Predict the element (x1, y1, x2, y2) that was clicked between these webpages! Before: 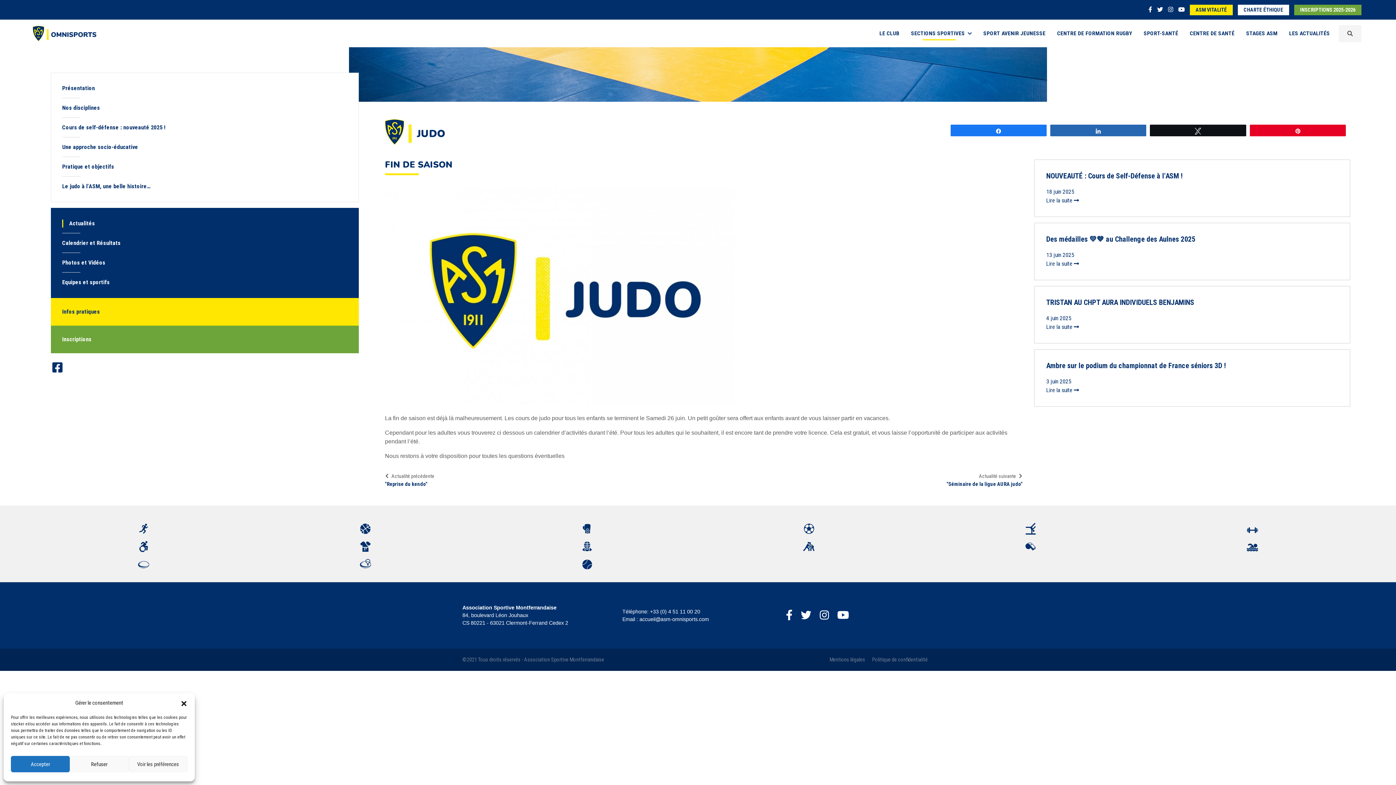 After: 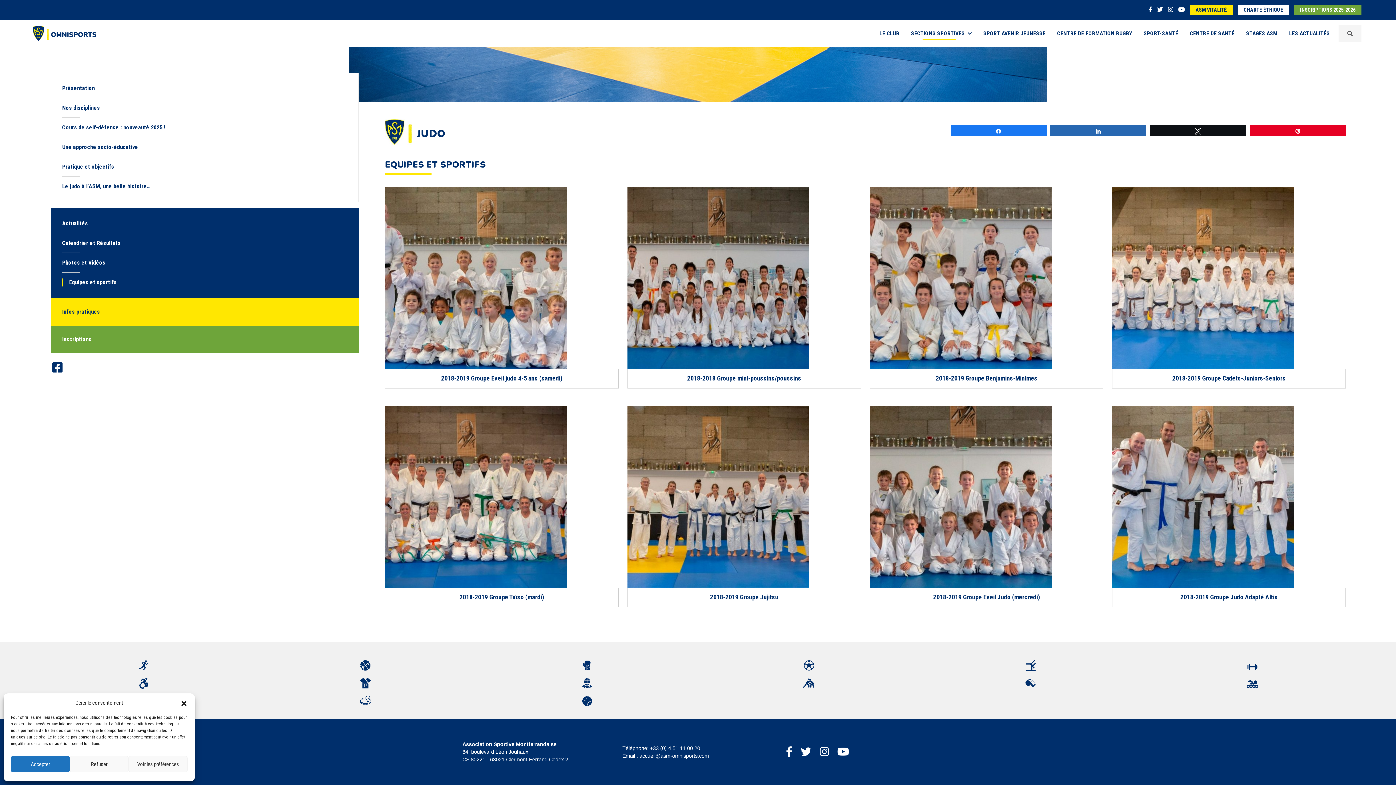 Action: bbox: (62, 272, 347, 292) label: Equipes et sportifs